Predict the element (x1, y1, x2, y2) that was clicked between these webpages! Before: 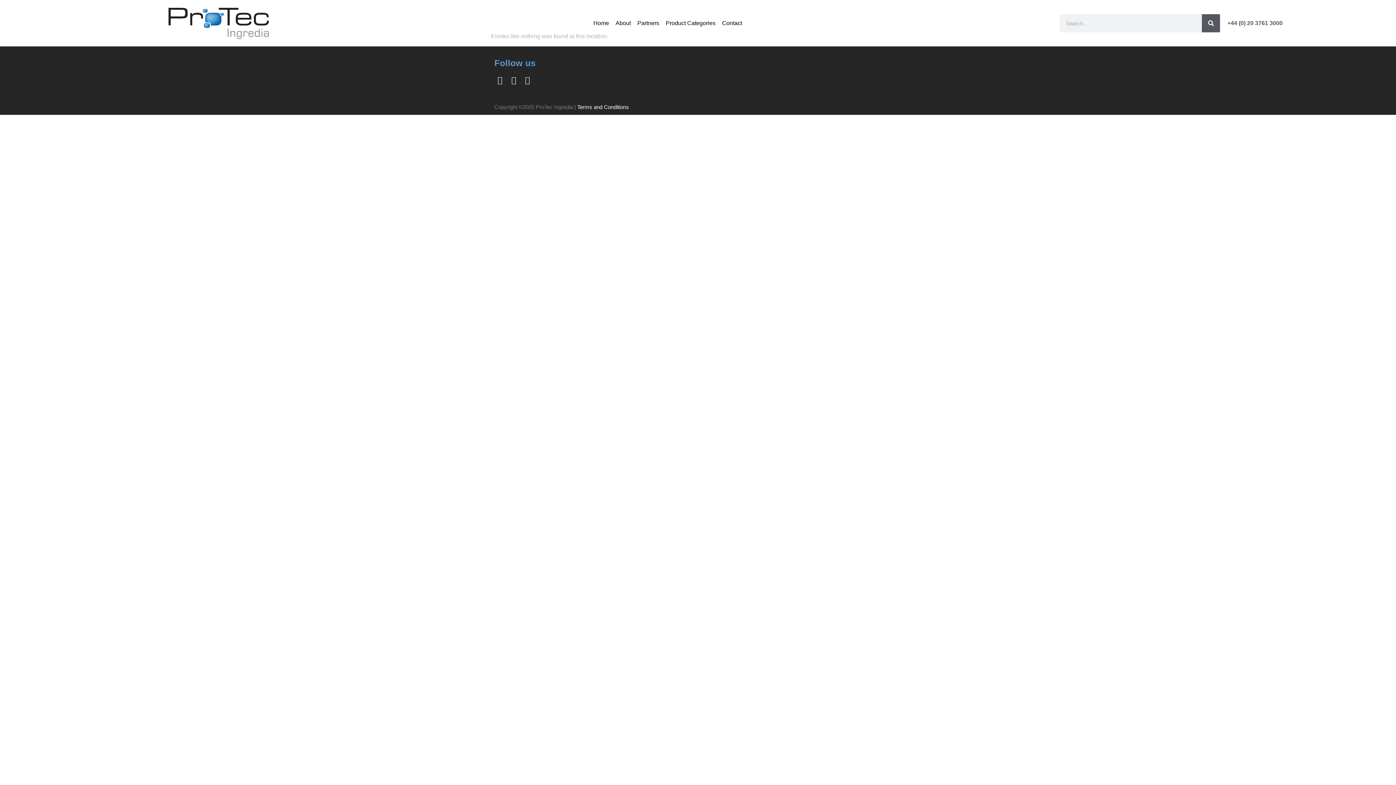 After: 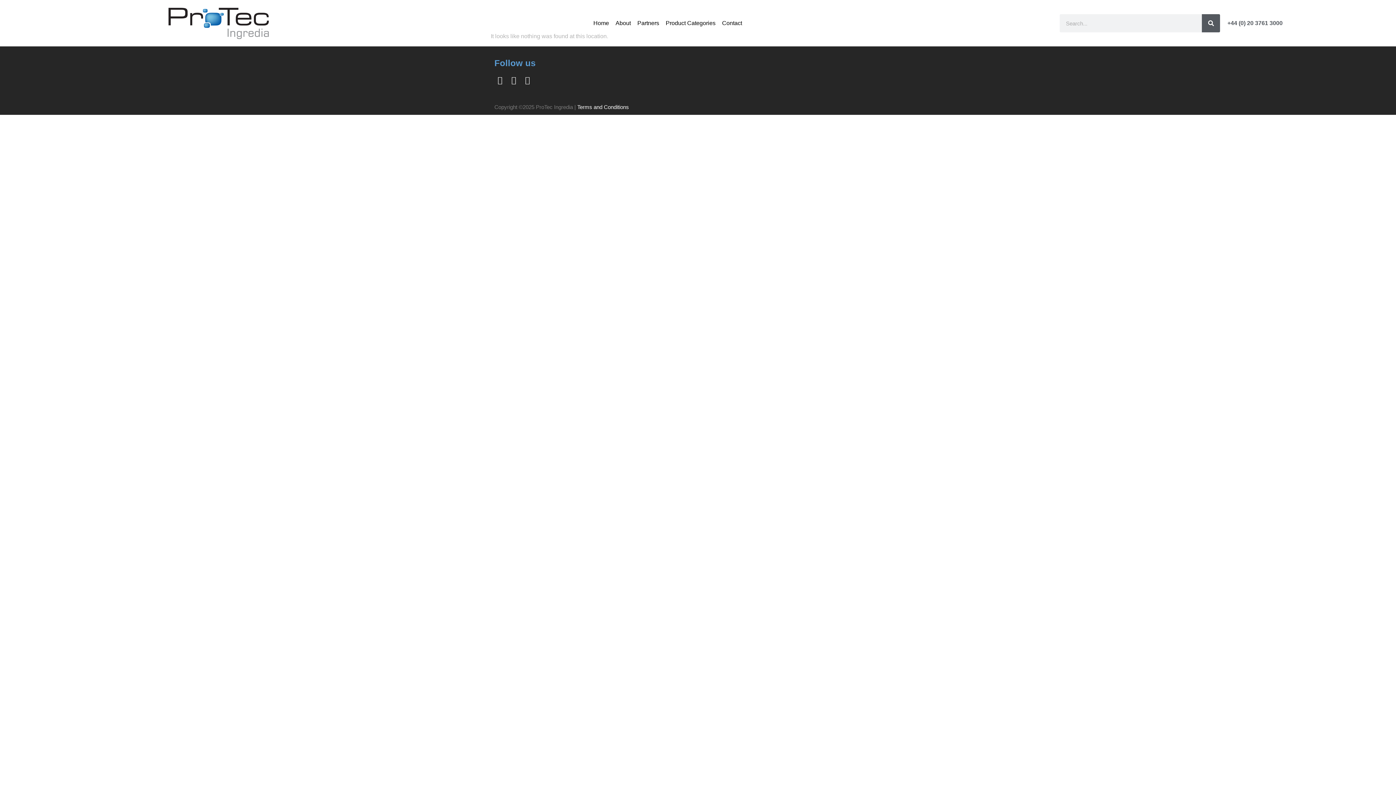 Action: label: Terms and Conditions bbox: (577, 104, 629, 110)